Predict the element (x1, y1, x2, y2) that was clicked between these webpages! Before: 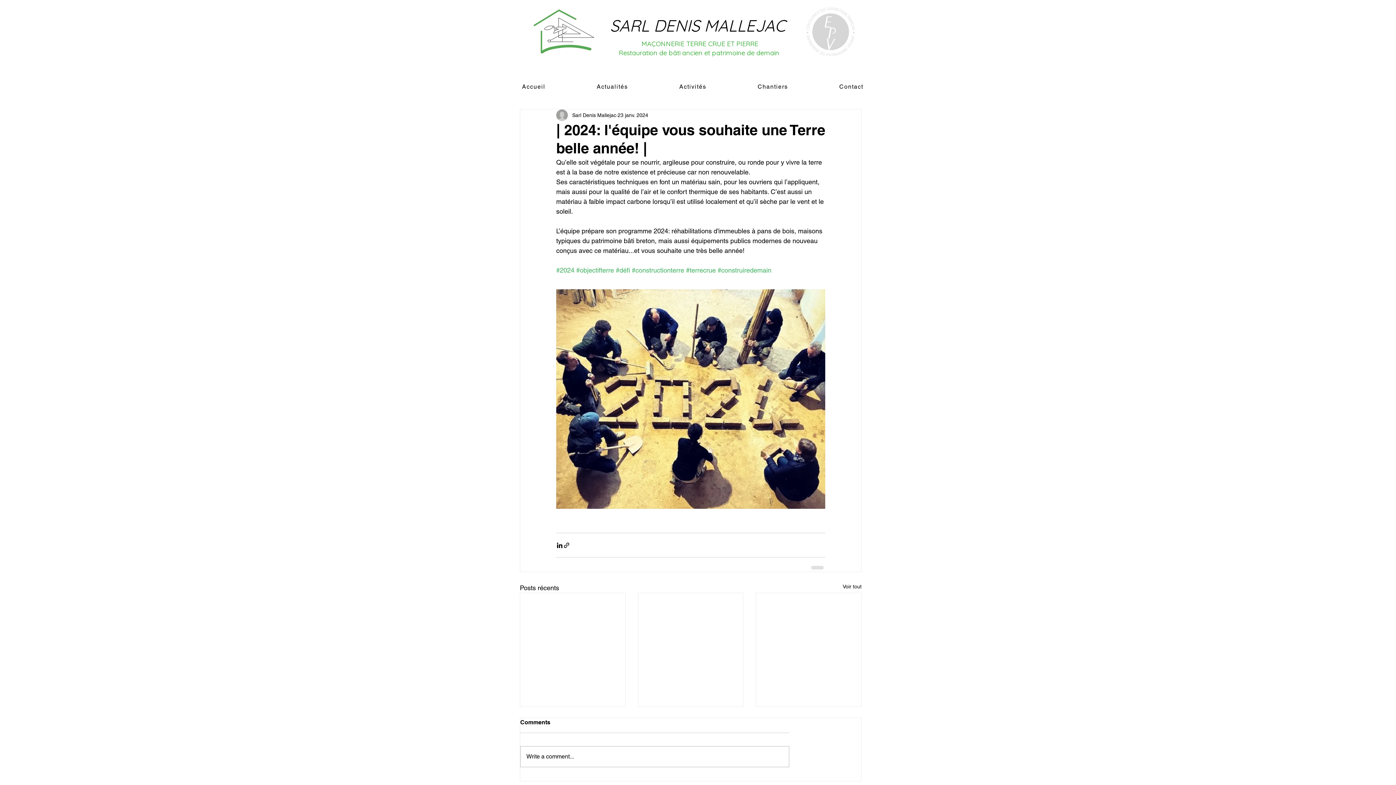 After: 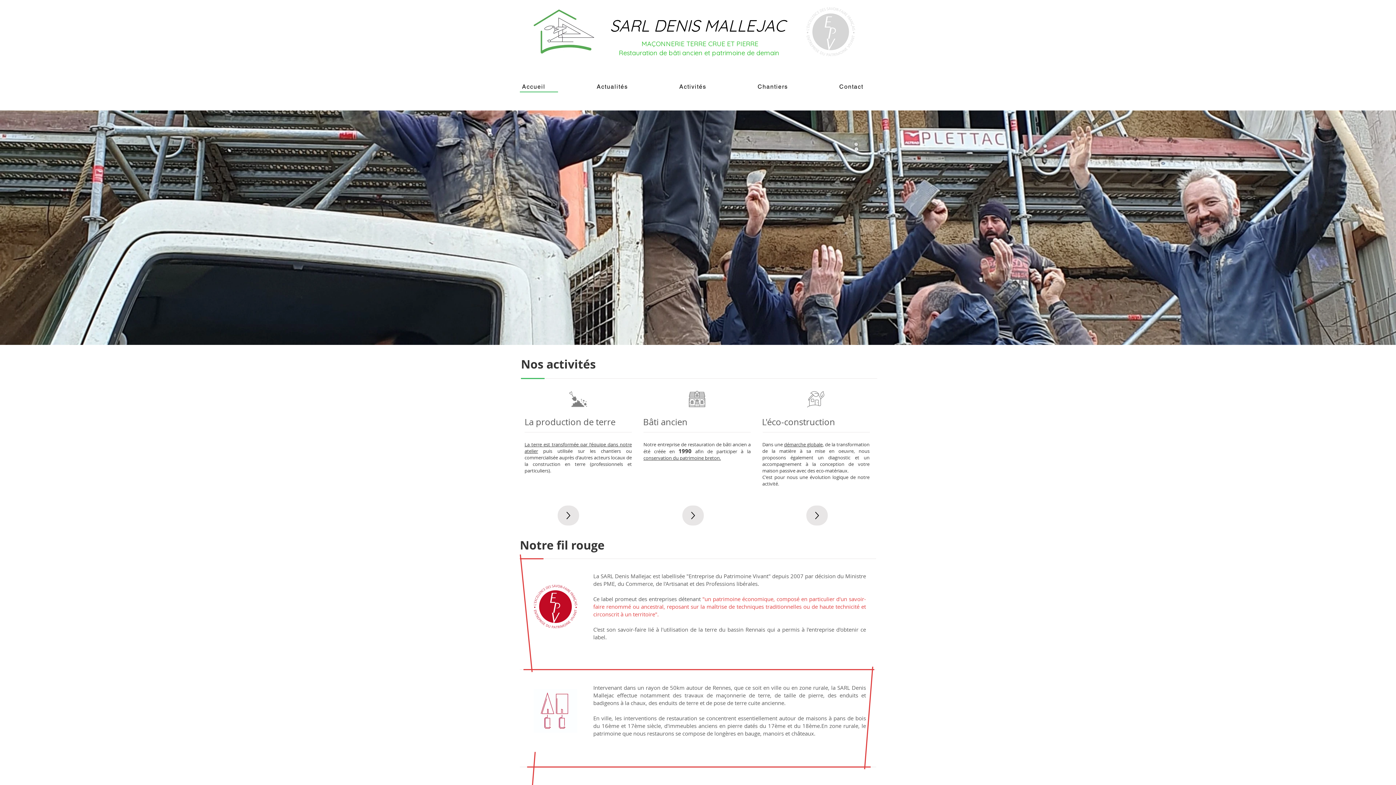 Action: label: SARL DENIS MALLEJAC bbox: (610, 16, 785, 35)